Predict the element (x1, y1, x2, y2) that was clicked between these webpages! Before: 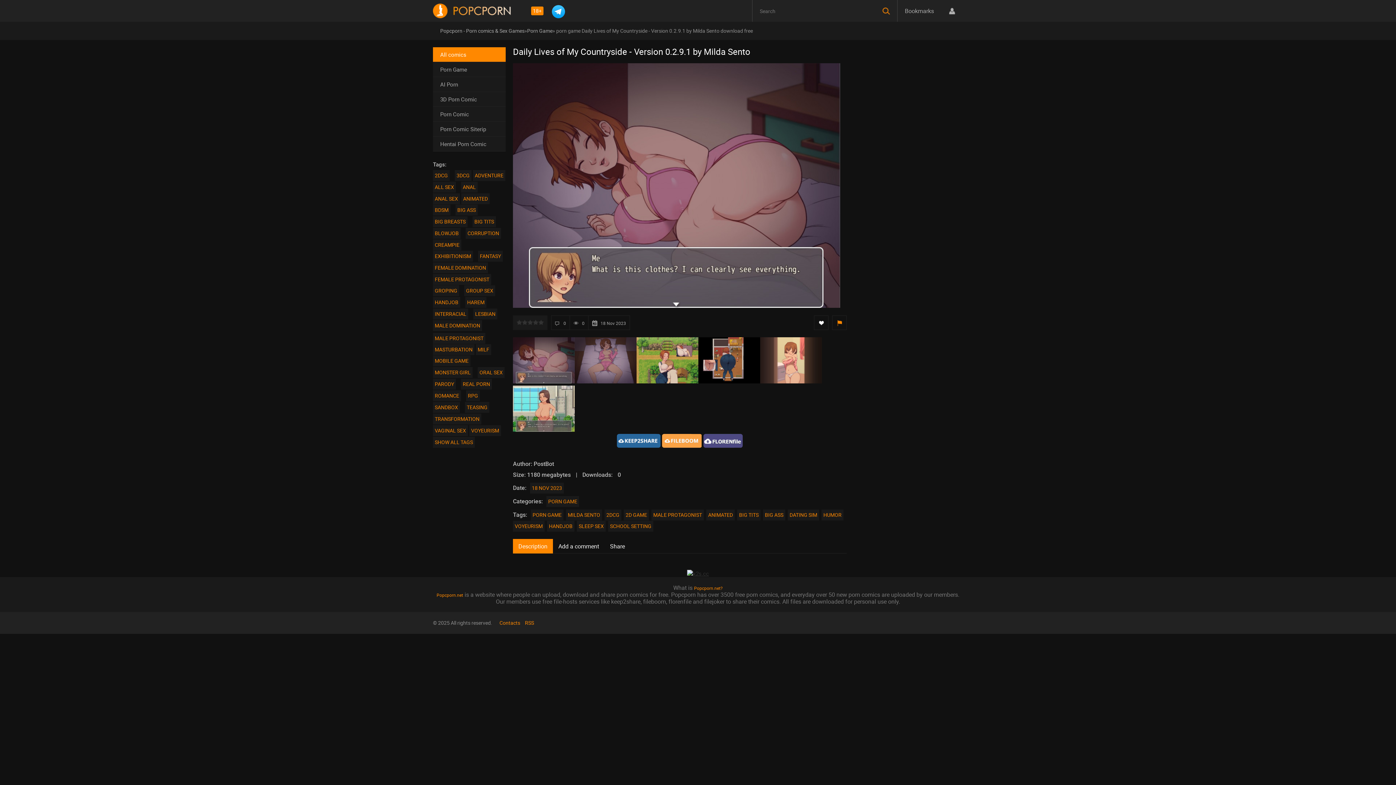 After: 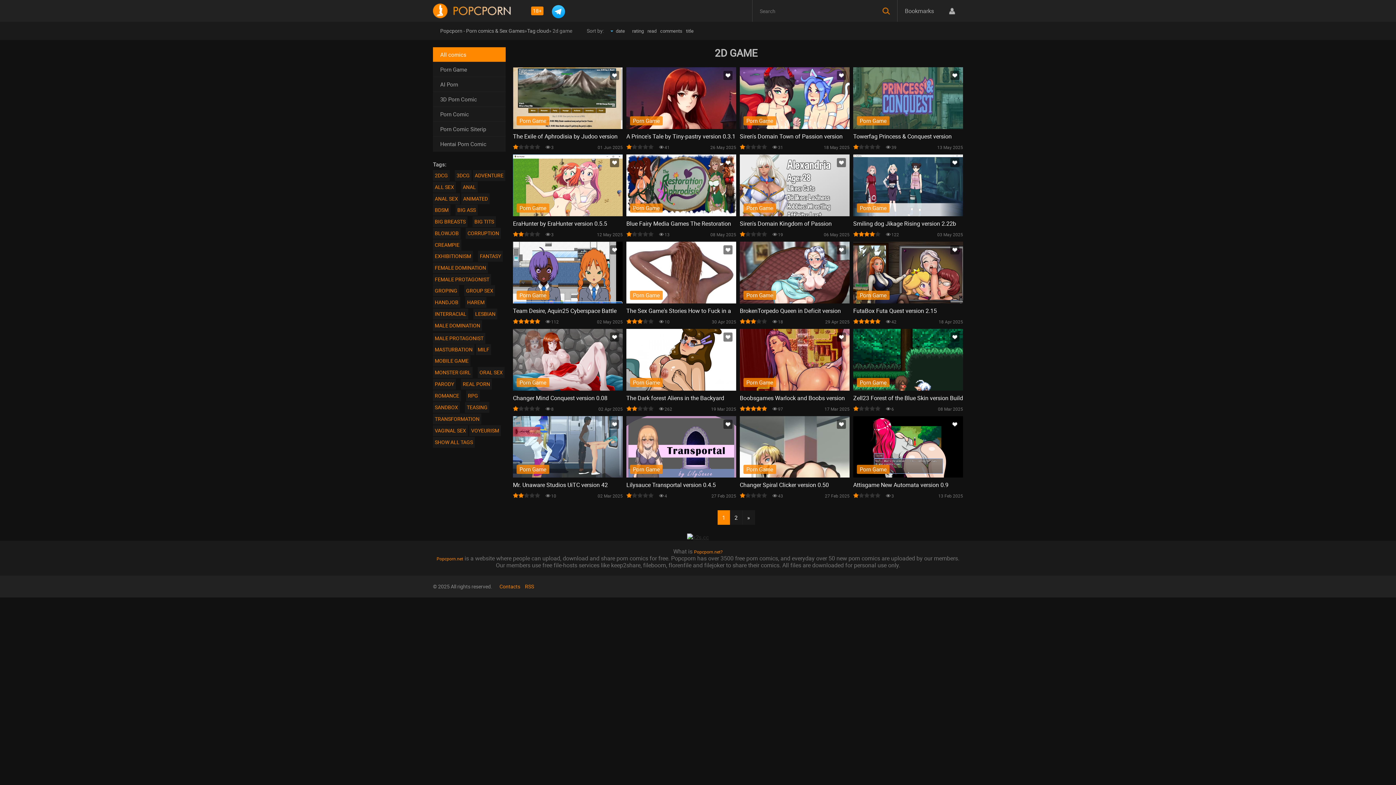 Action: bbox: (624, 509, 649, 520) label: 2D GAME